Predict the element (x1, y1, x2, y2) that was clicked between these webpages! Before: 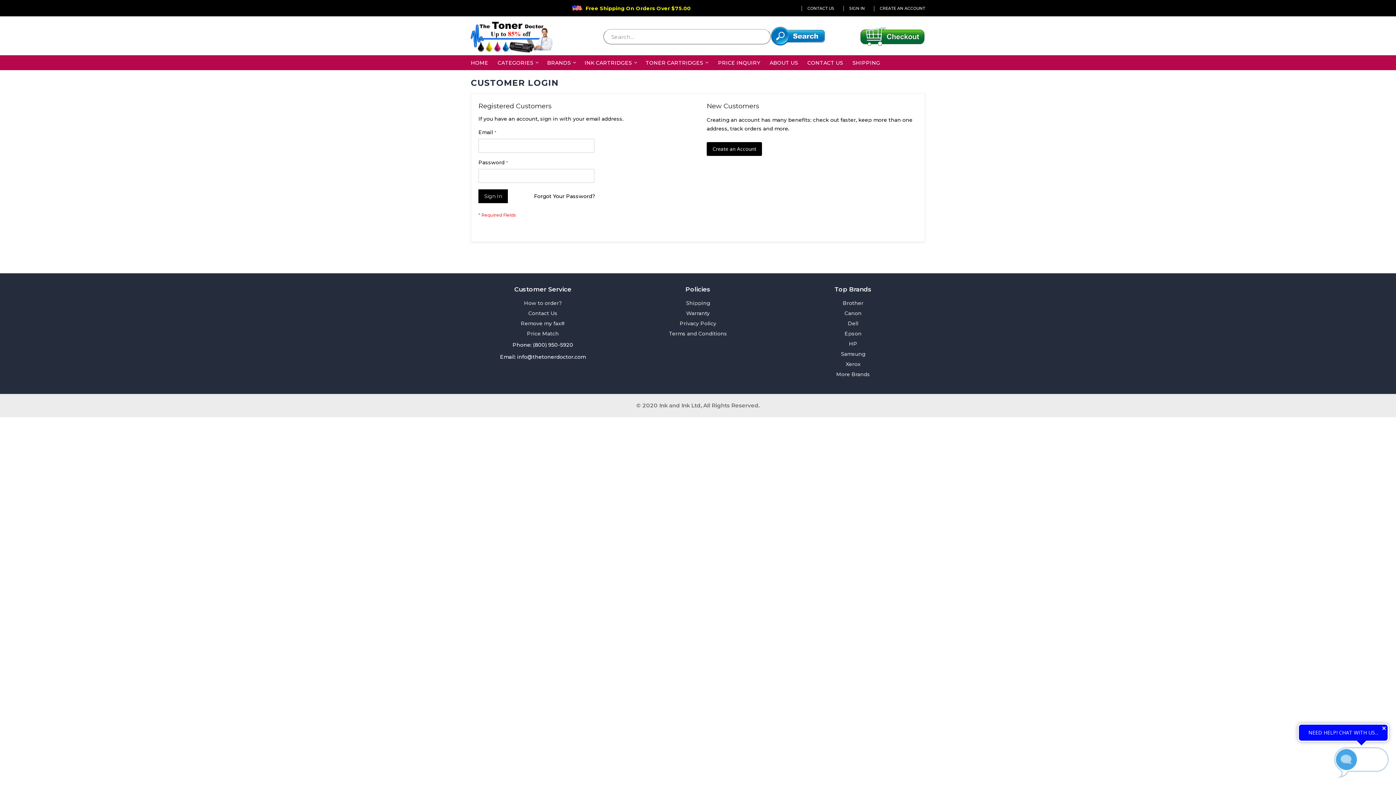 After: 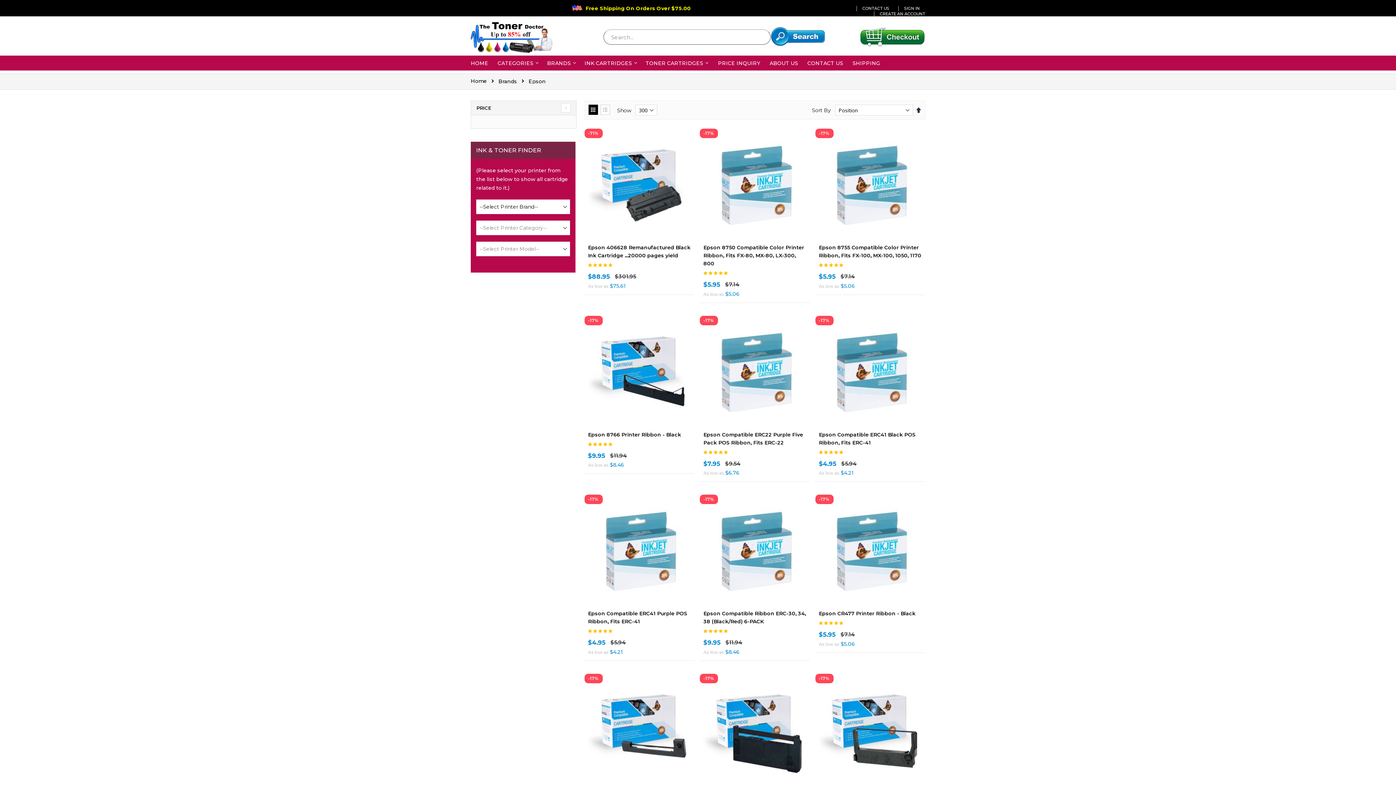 Action: label: Epson bbox: (844, 330, 861, 337)